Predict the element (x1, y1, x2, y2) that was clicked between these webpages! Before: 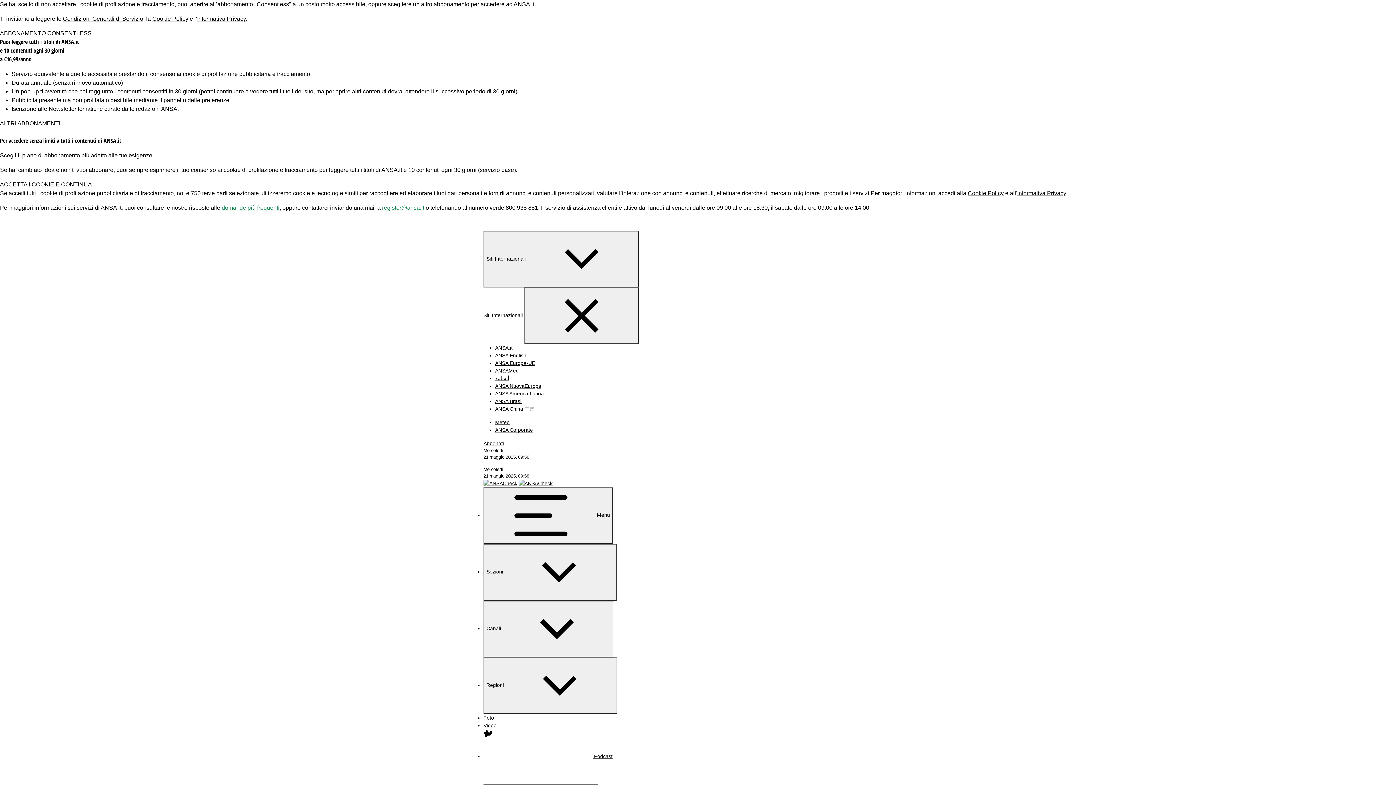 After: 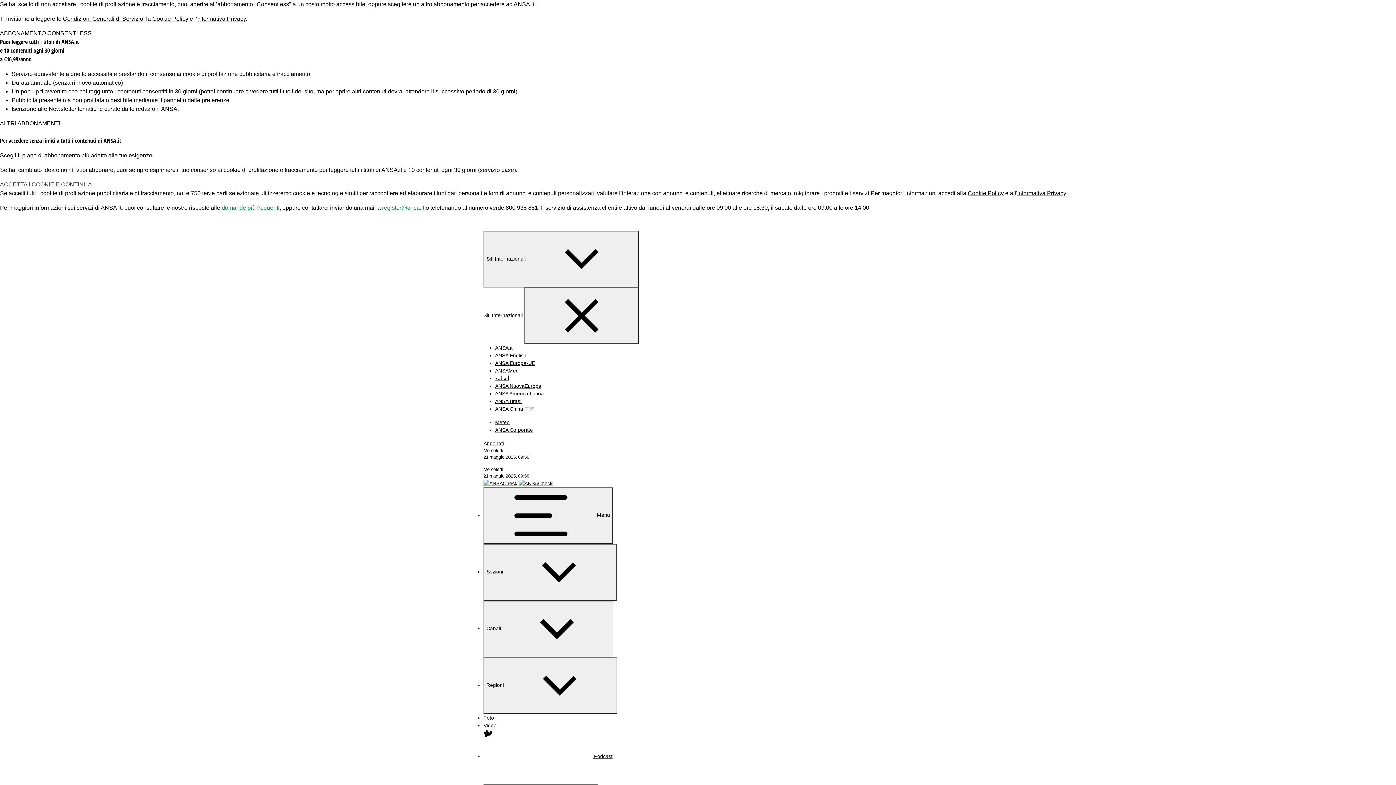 Action: bbox: (0, 181, 92, 187) label: ACCETTA I COOKIE E CONTINUA